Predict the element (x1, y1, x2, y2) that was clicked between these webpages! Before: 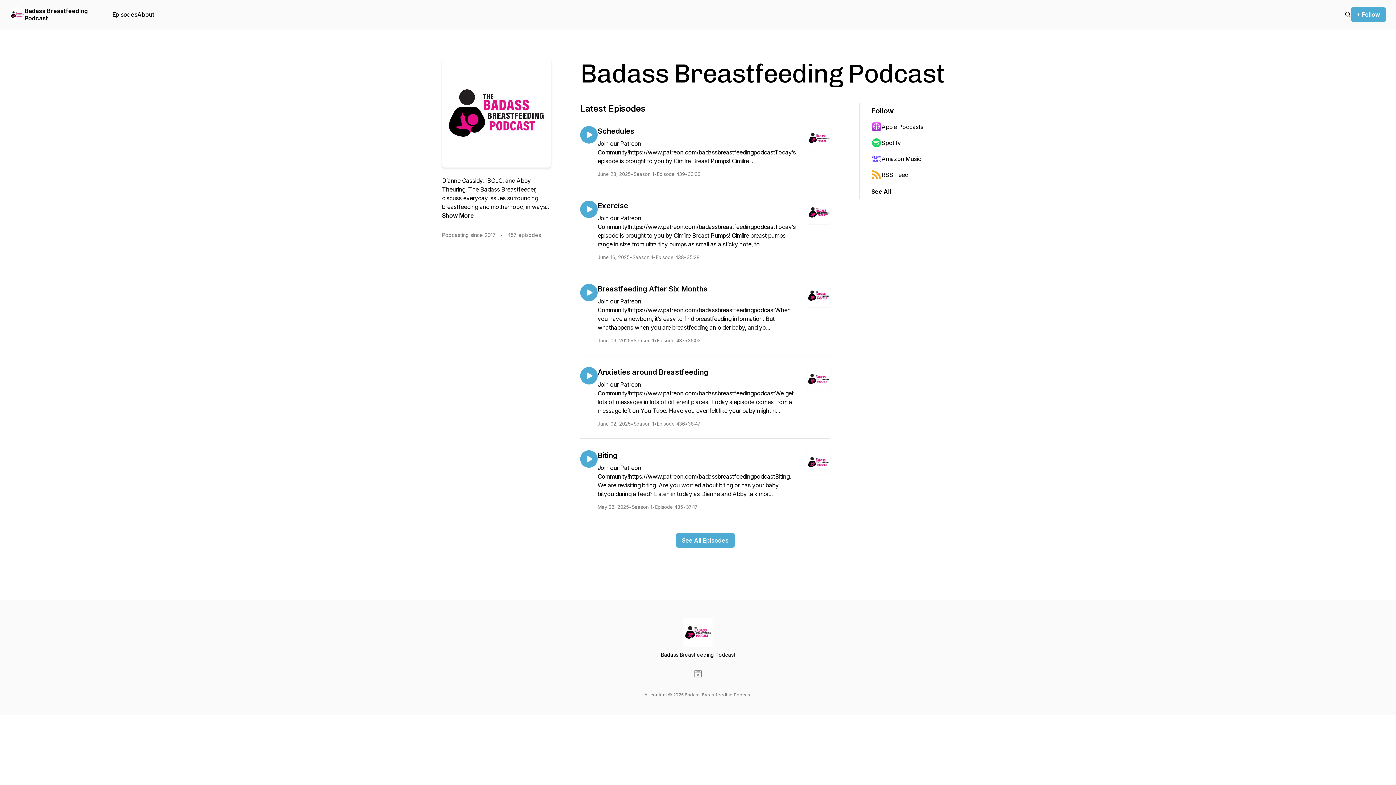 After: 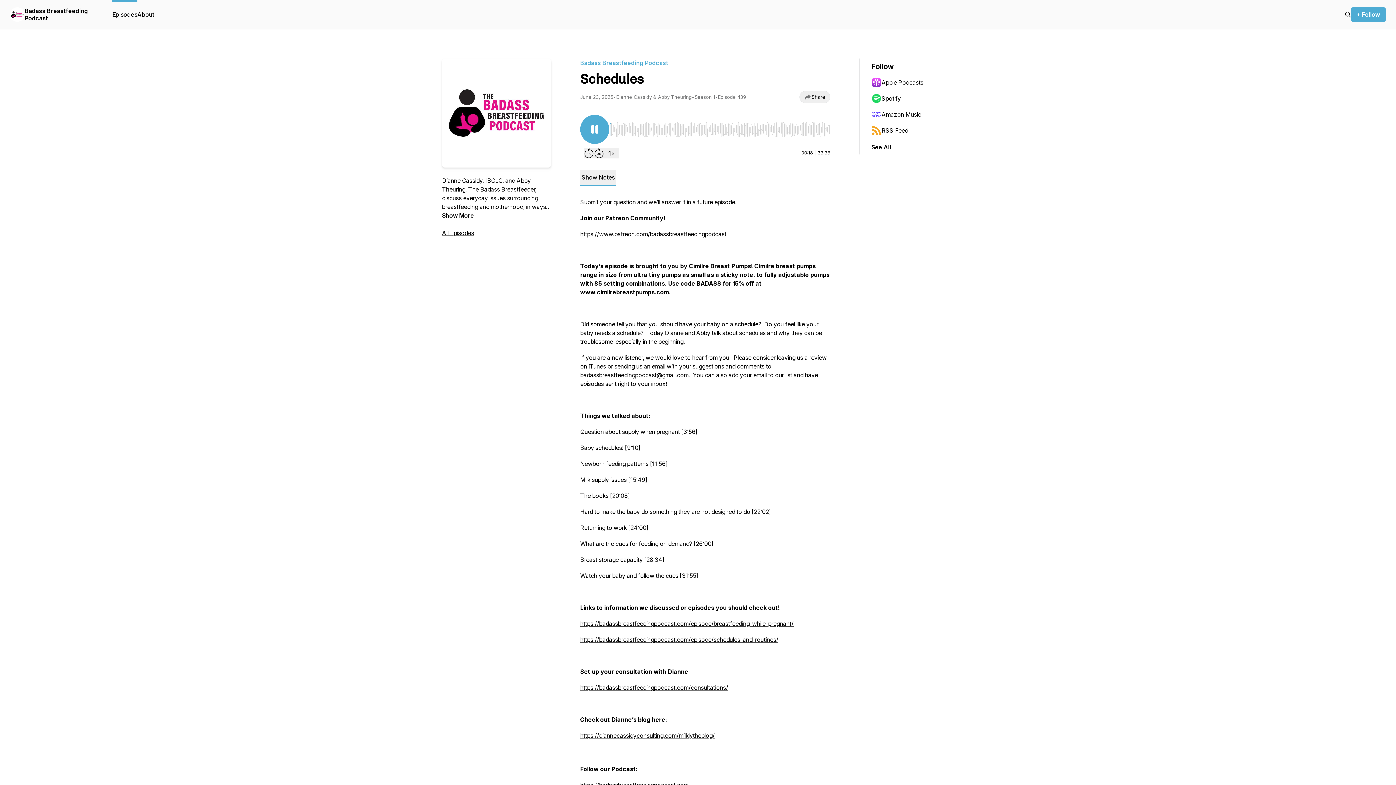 Action: bbox: (580, 126, 597, 143)